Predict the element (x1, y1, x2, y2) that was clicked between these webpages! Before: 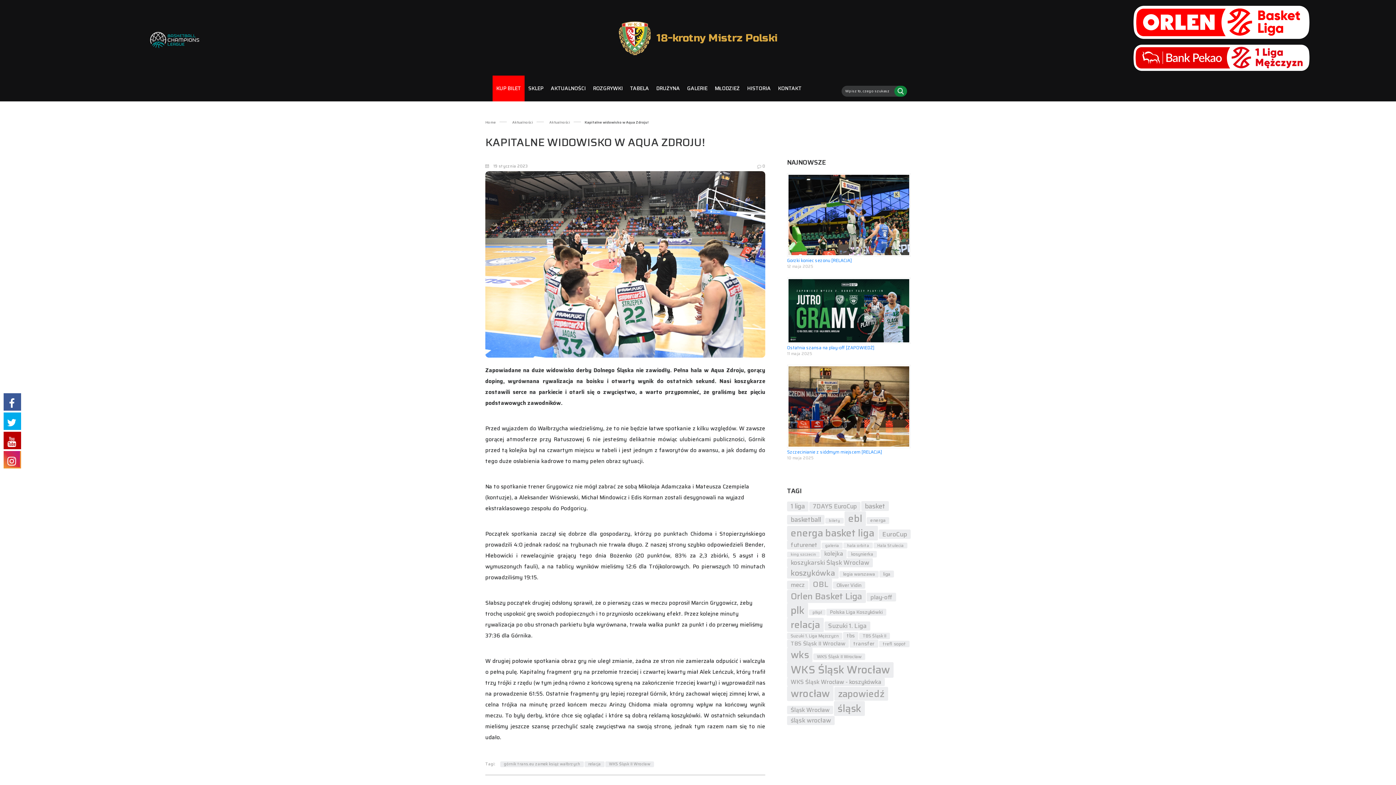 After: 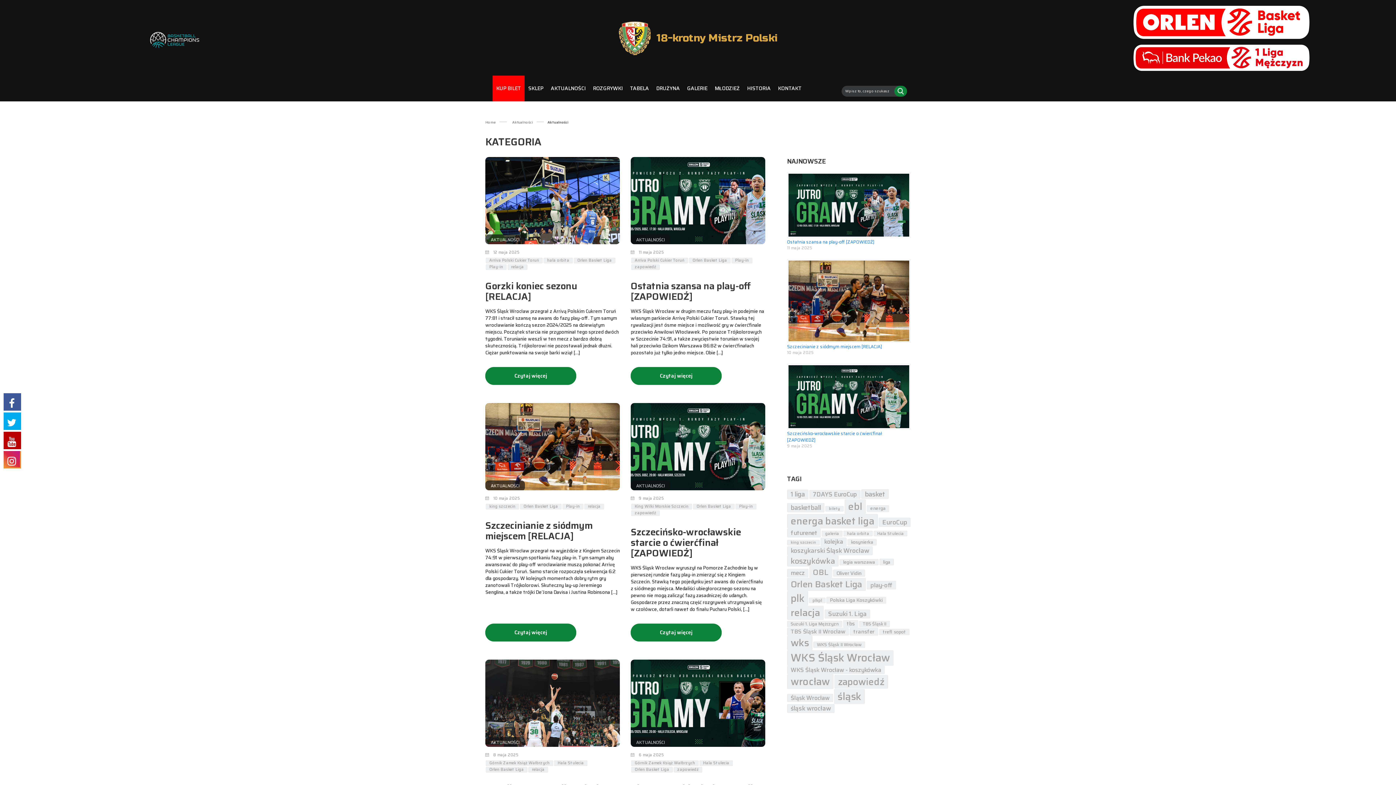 Action: label: Aktualności bbox: (549, 119, 577, 124)